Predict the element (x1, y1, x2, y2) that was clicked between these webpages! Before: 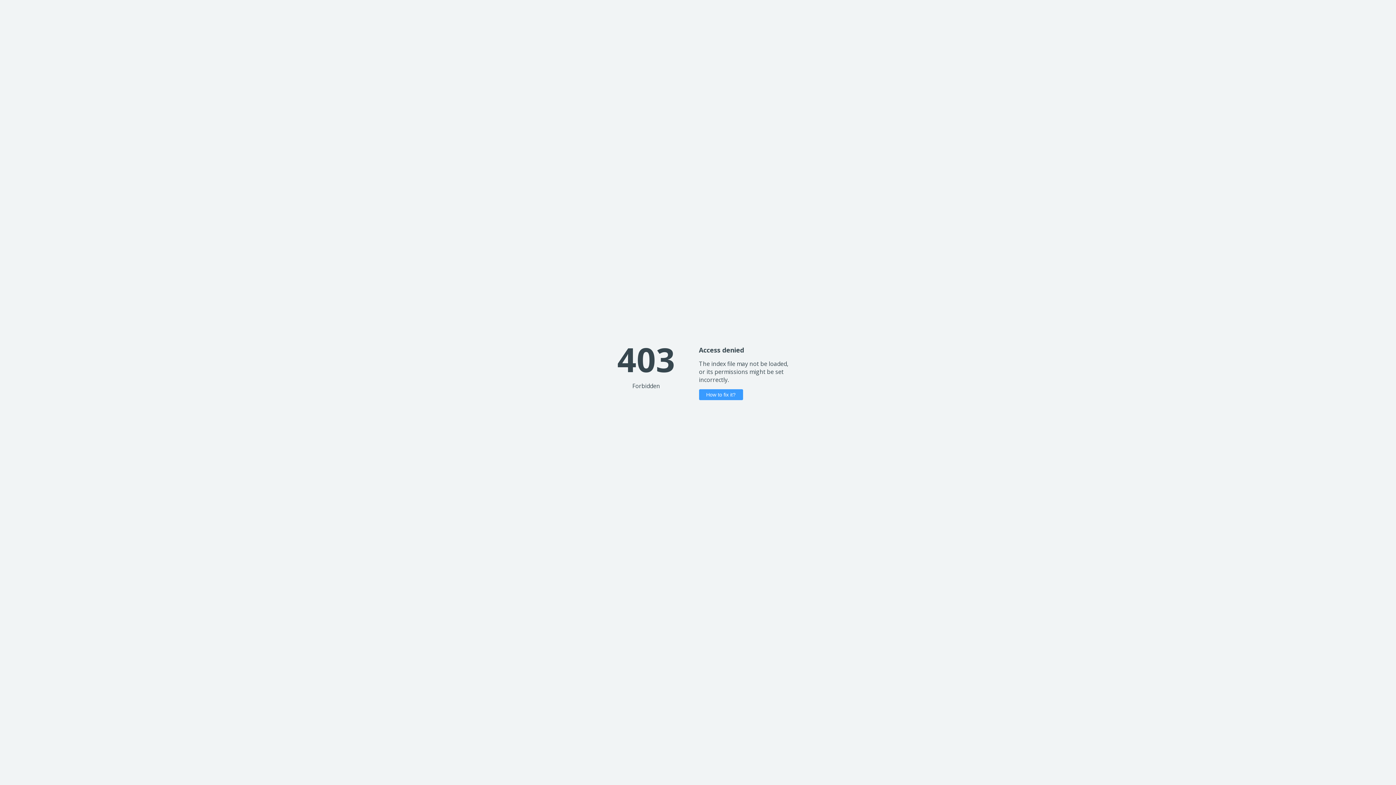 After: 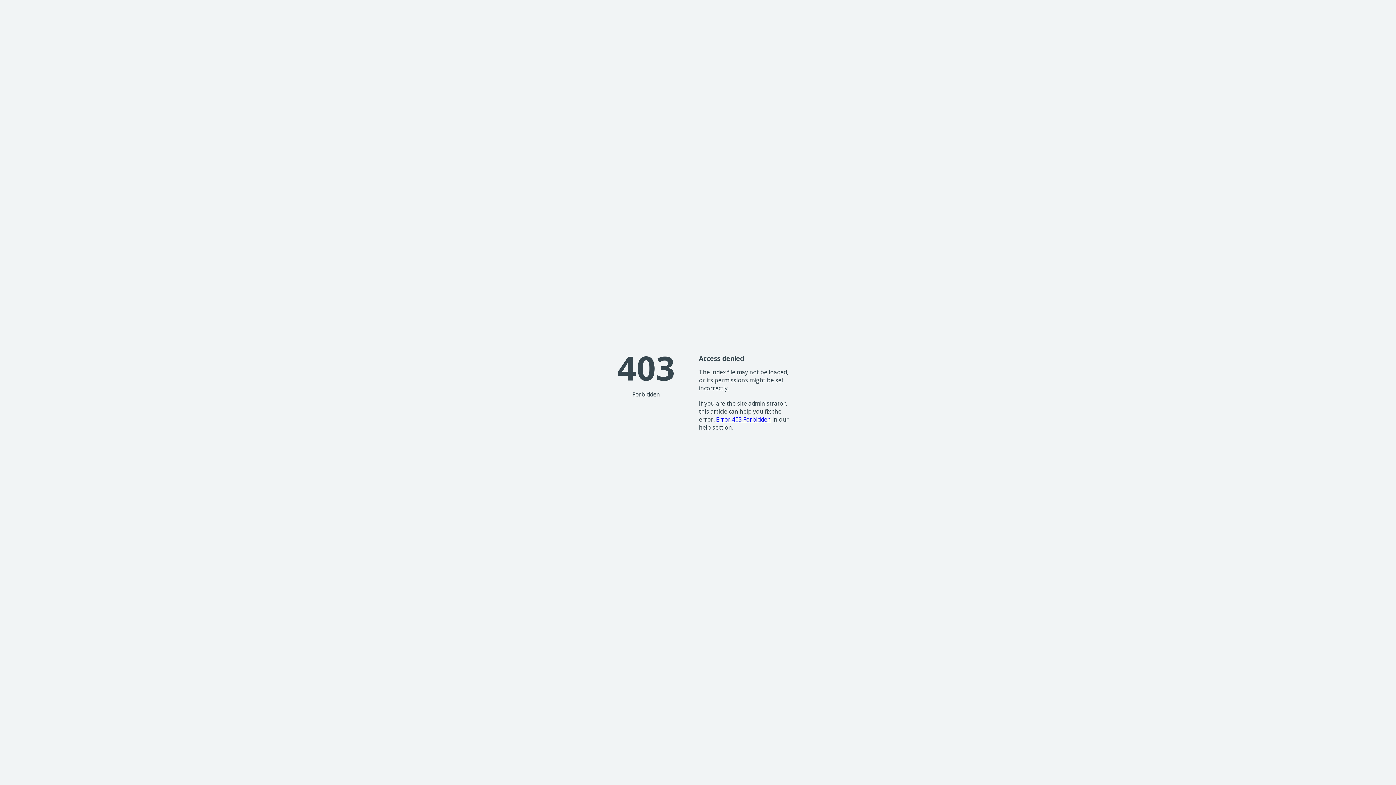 Action: bbox: (699, 389, 743, 400) label: How to fix it?